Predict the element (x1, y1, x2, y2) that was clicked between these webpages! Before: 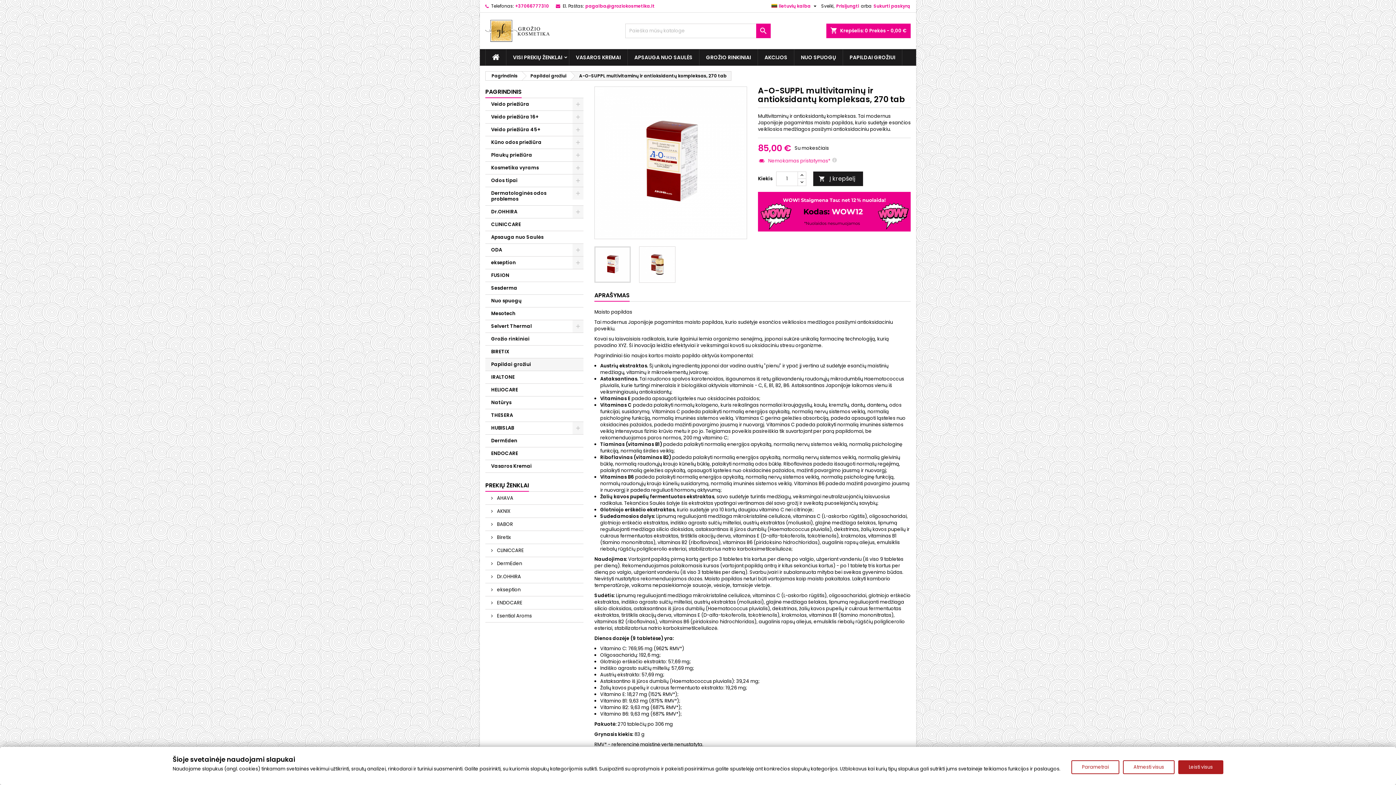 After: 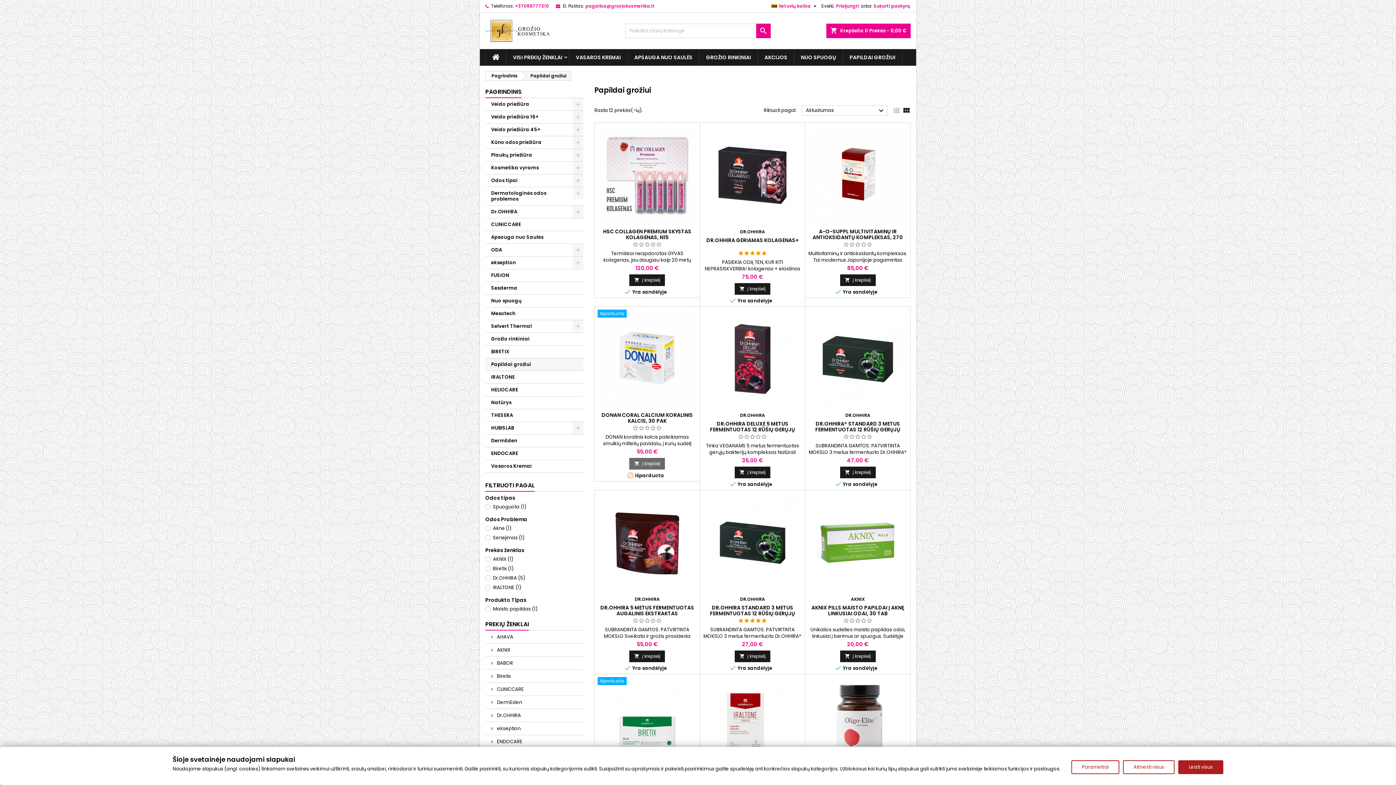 Action: bbox: (843, 49, 902, 65) label: PAPILDAI GROŽIUI